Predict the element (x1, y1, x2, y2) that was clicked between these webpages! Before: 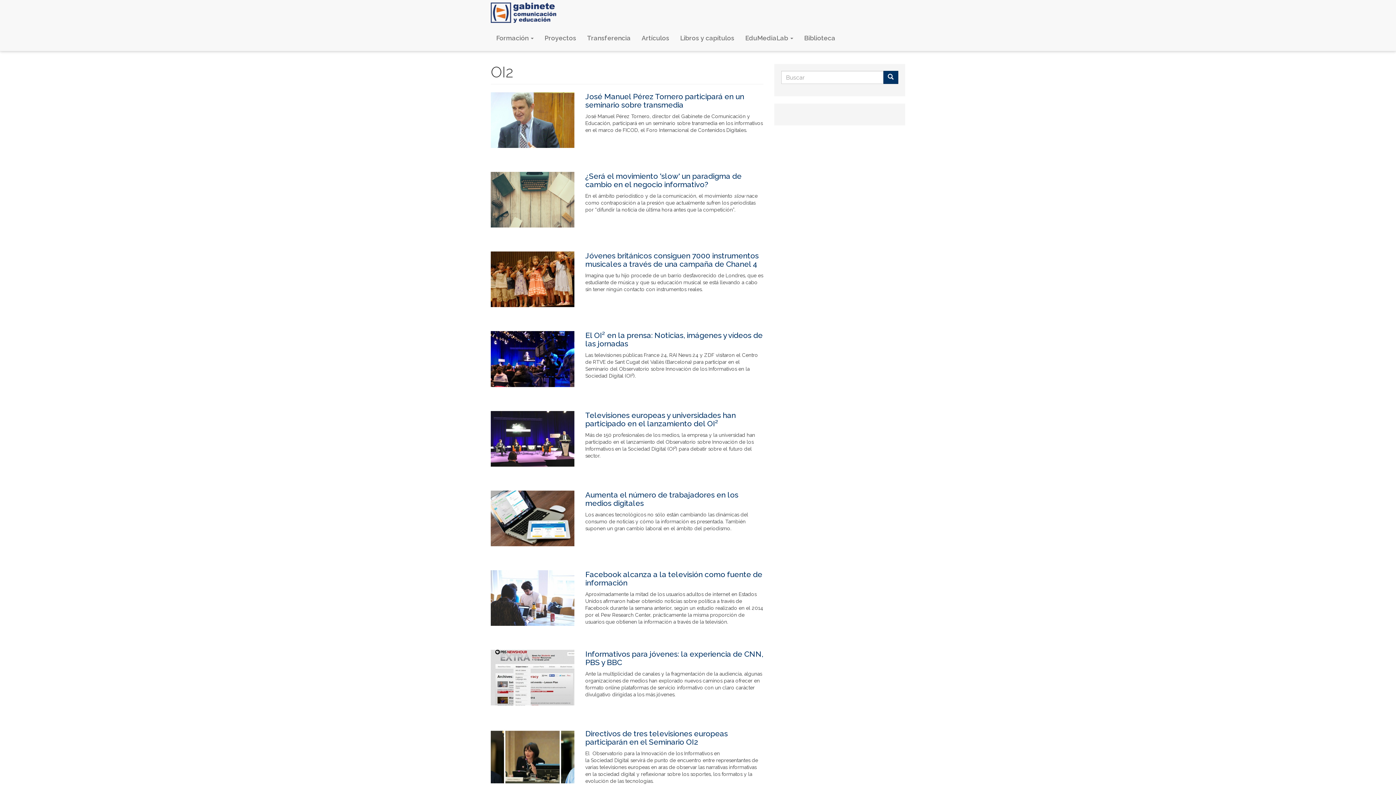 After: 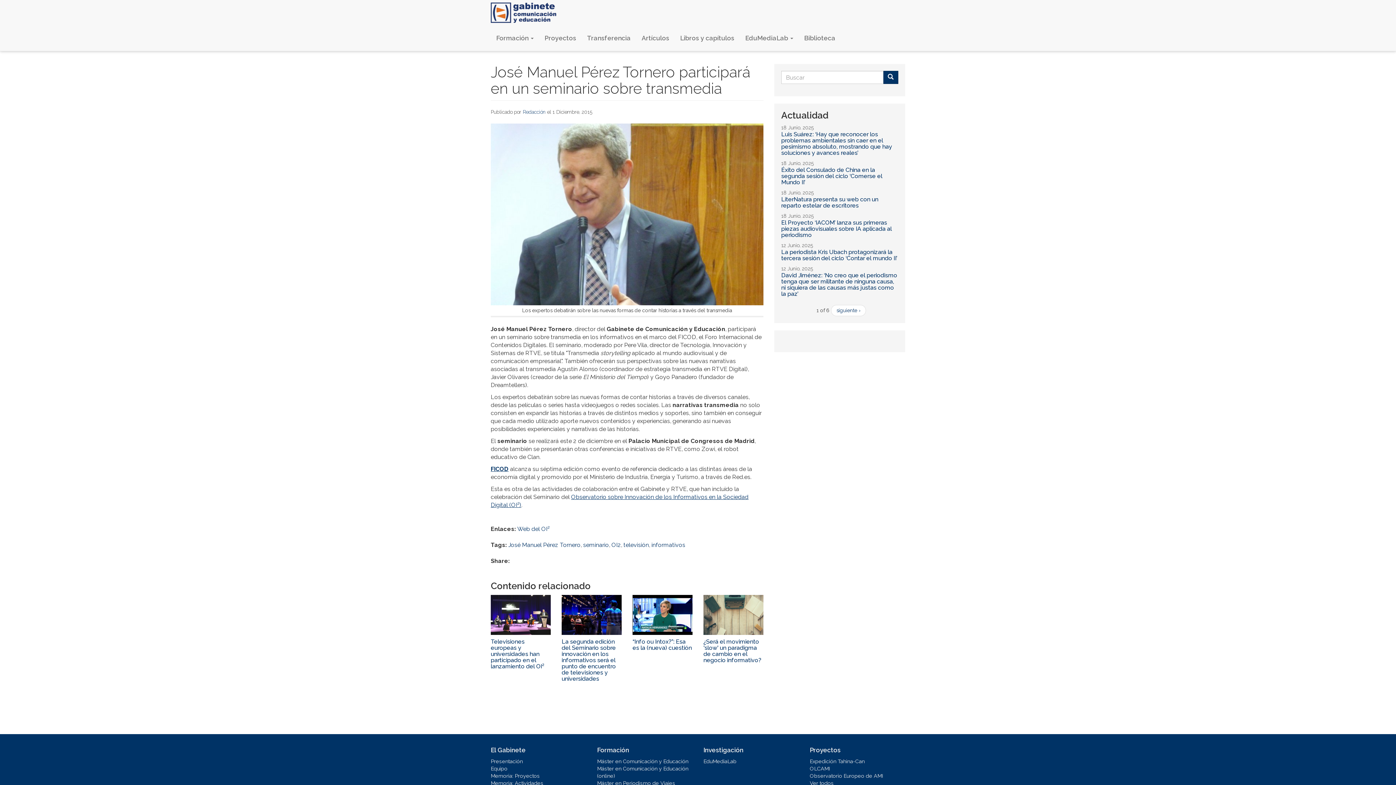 Action: bbox: (490, 92, 574, 148)